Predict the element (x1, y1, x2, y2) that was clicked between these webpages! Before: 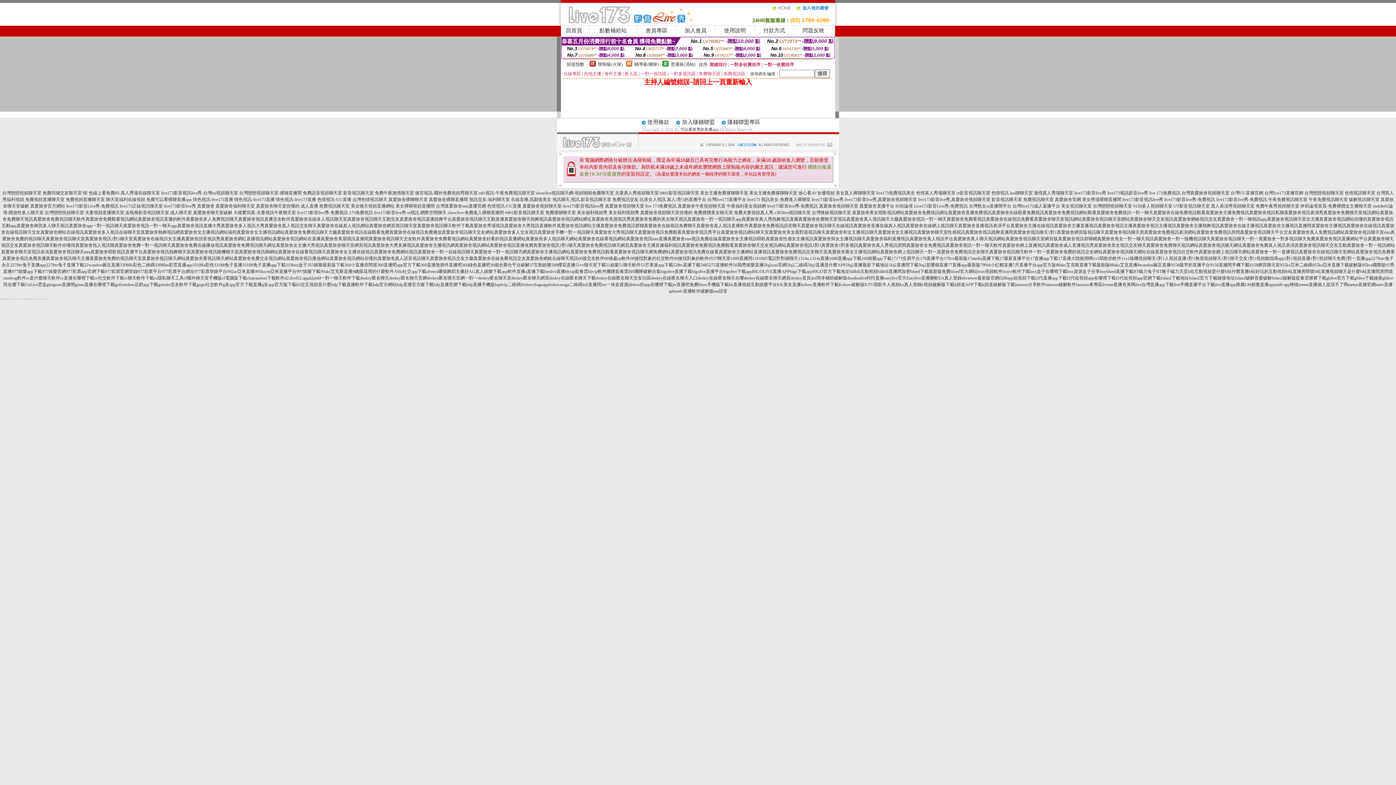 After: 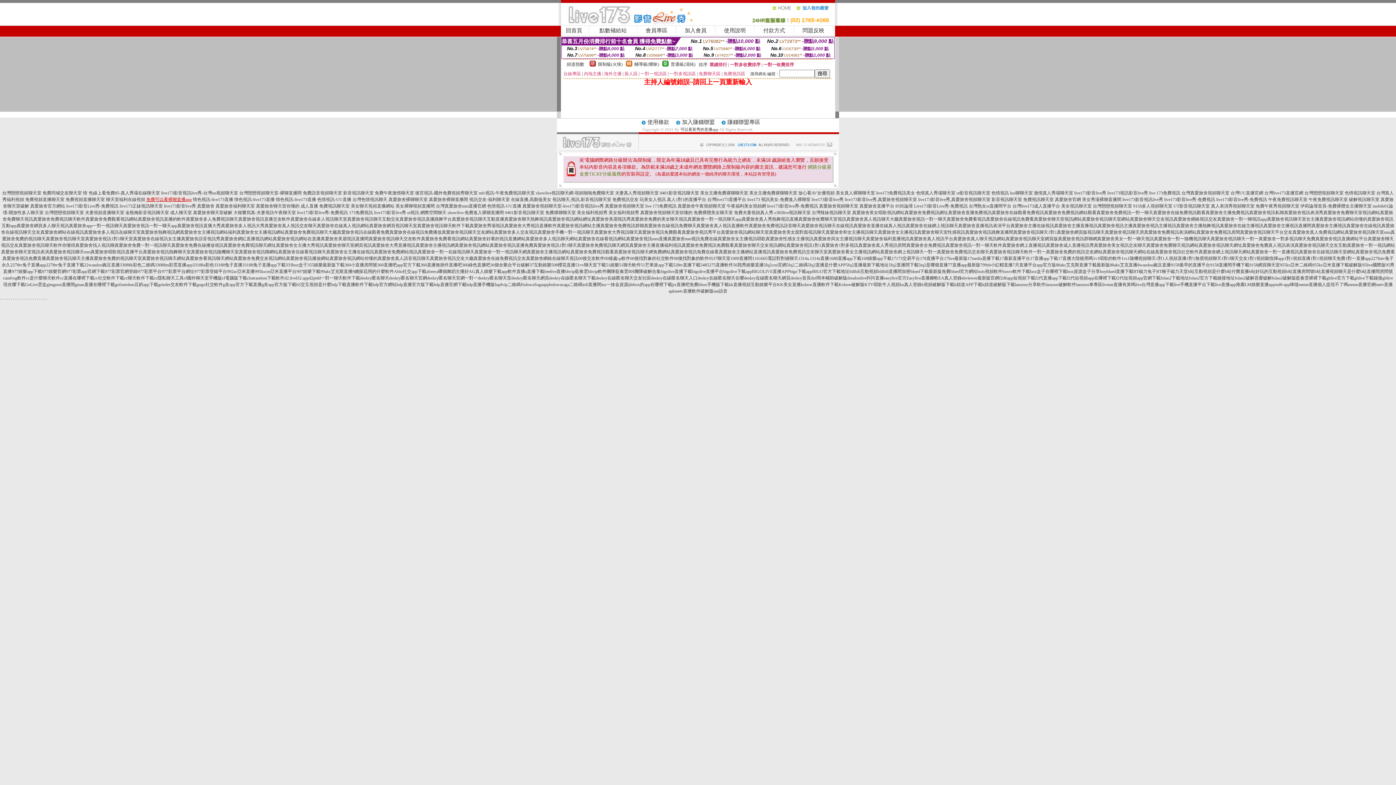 Action: label: 免費可以看裸聊直播app bbox: (146, 197, 191, 202)